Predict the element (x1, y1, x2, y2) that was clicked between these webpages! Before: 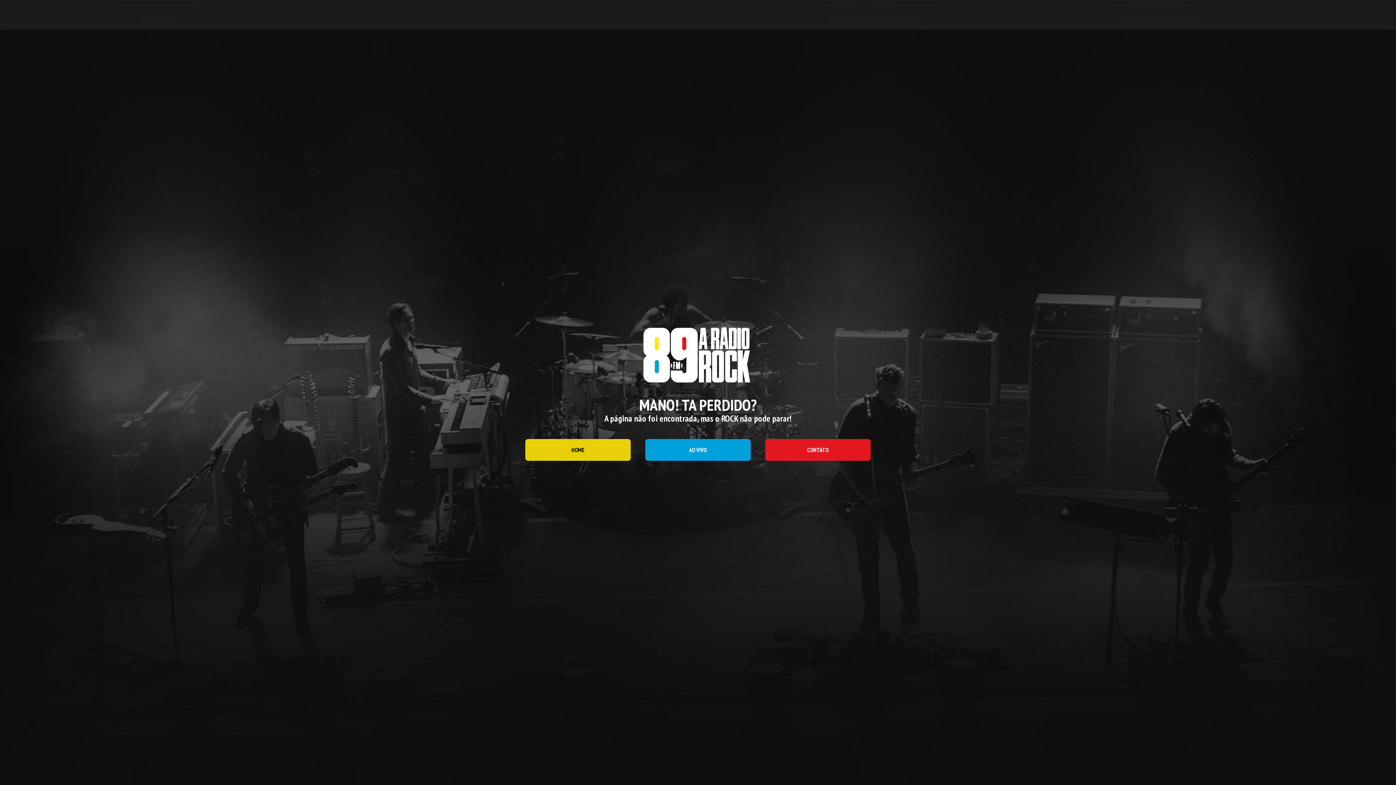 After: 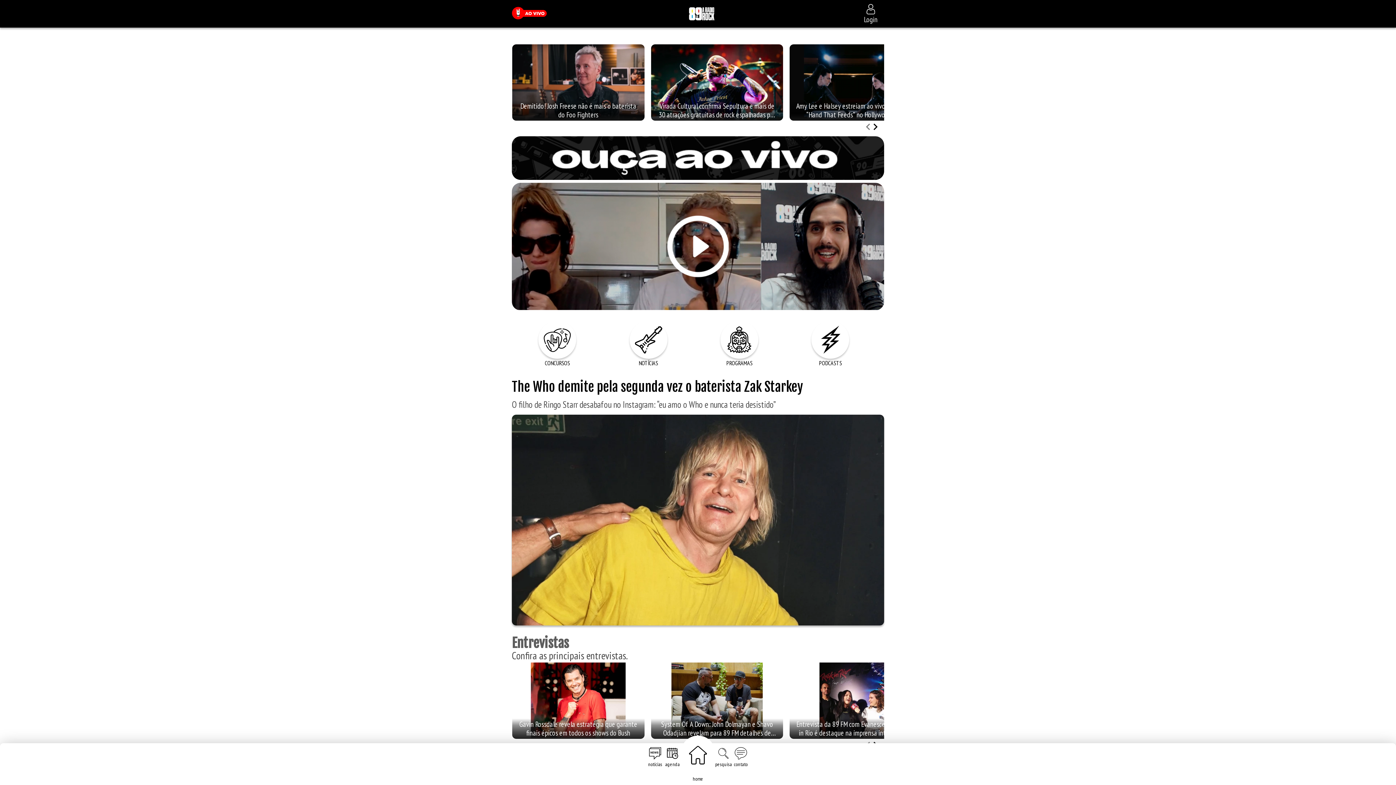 Action: bbox: (525, 439, 630, 461) label: HOME